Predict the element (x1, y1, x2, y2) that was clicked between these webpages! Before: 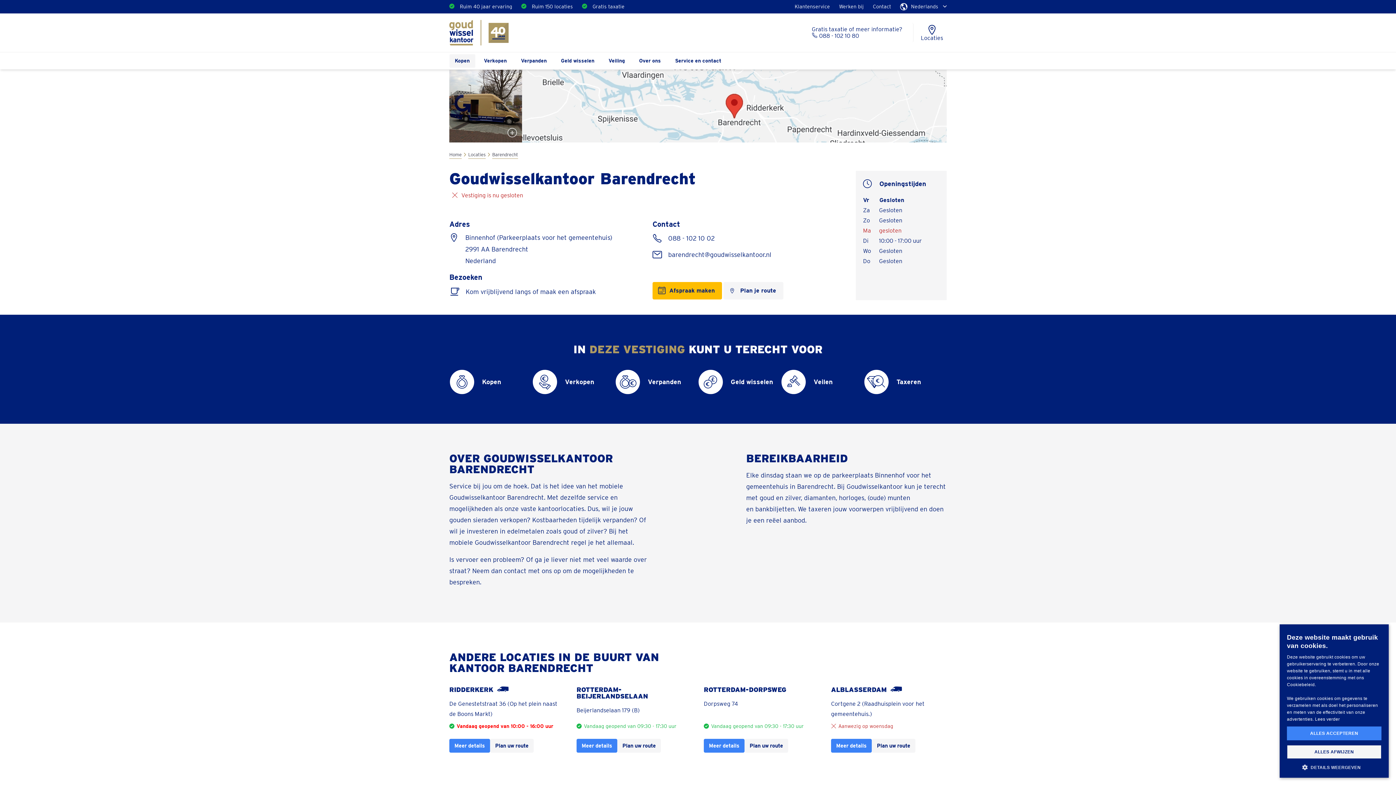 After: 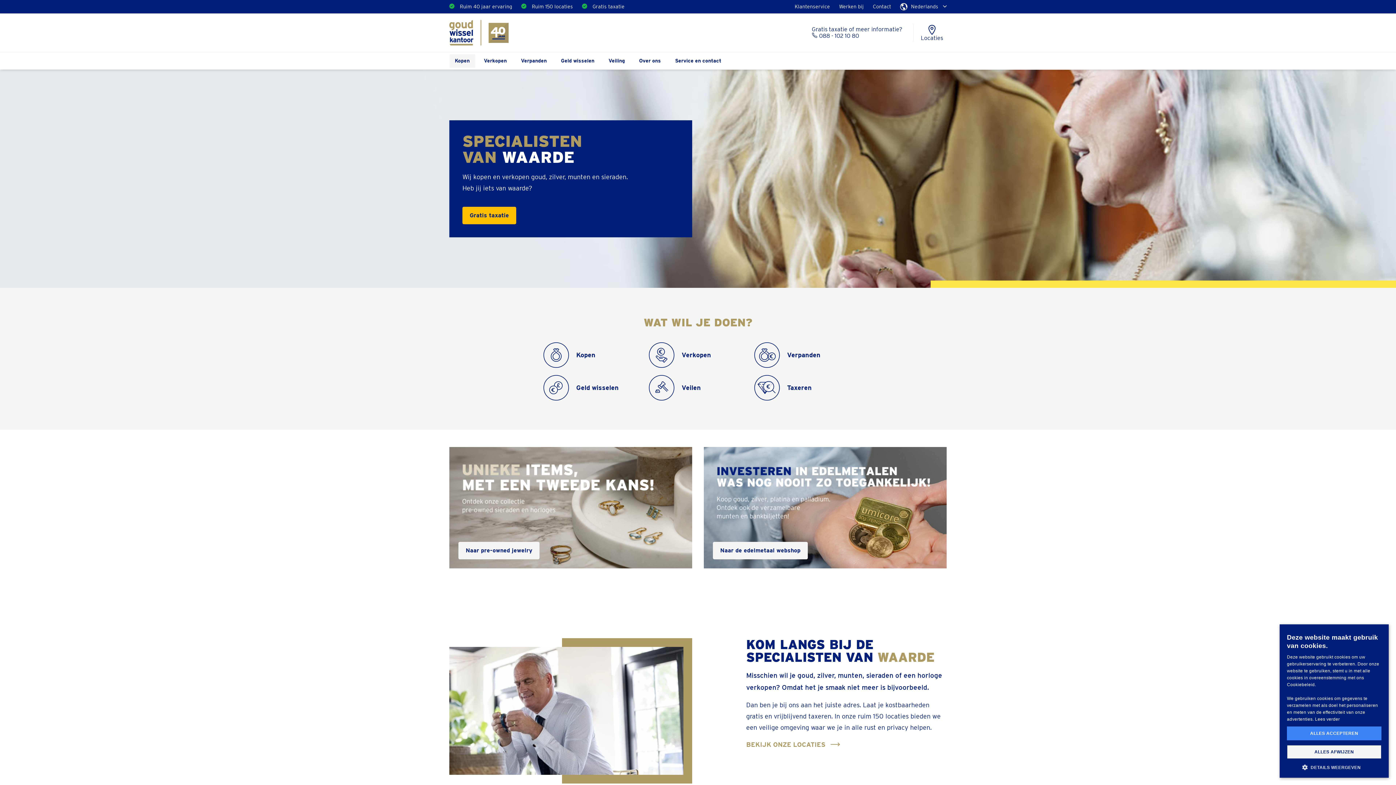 Action: label: Home bbox: (449, 152, 461, 157)